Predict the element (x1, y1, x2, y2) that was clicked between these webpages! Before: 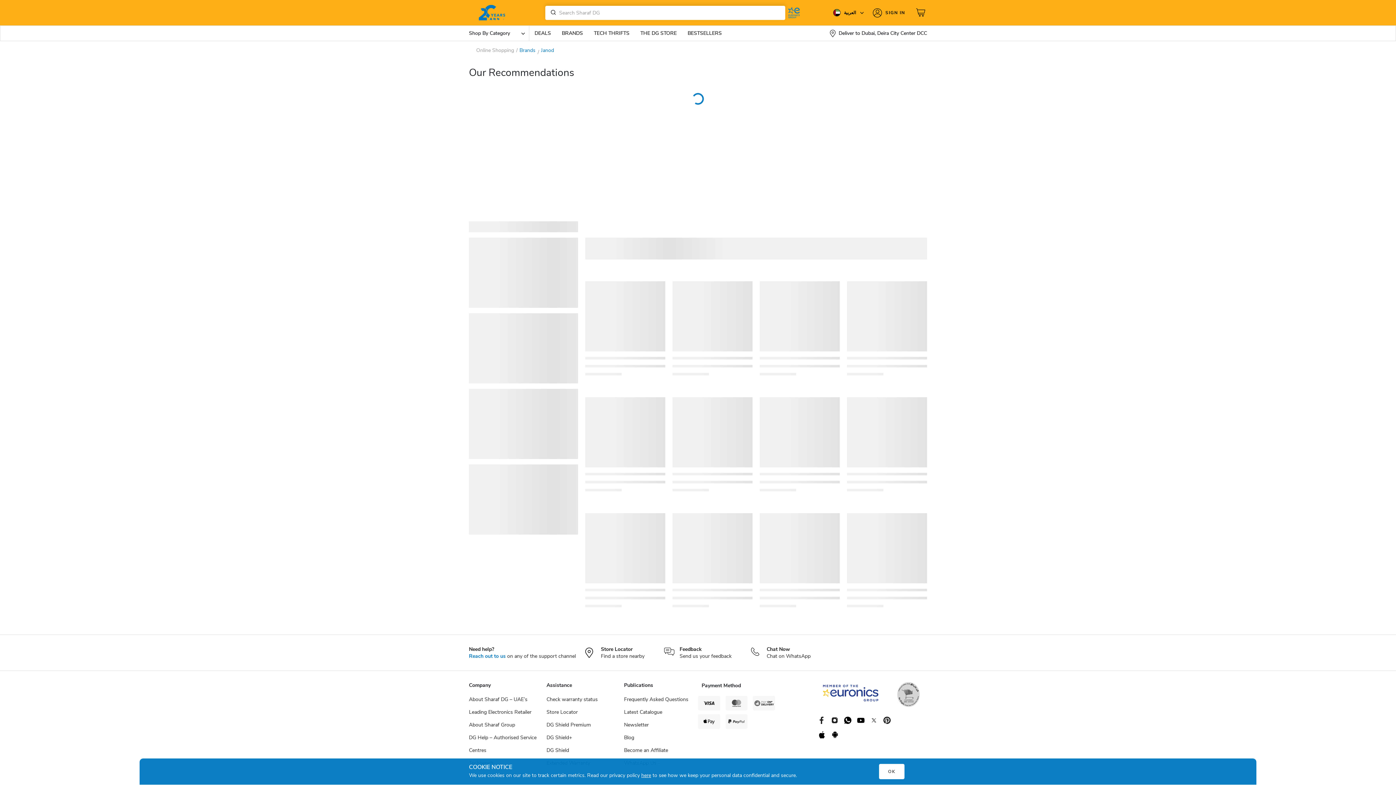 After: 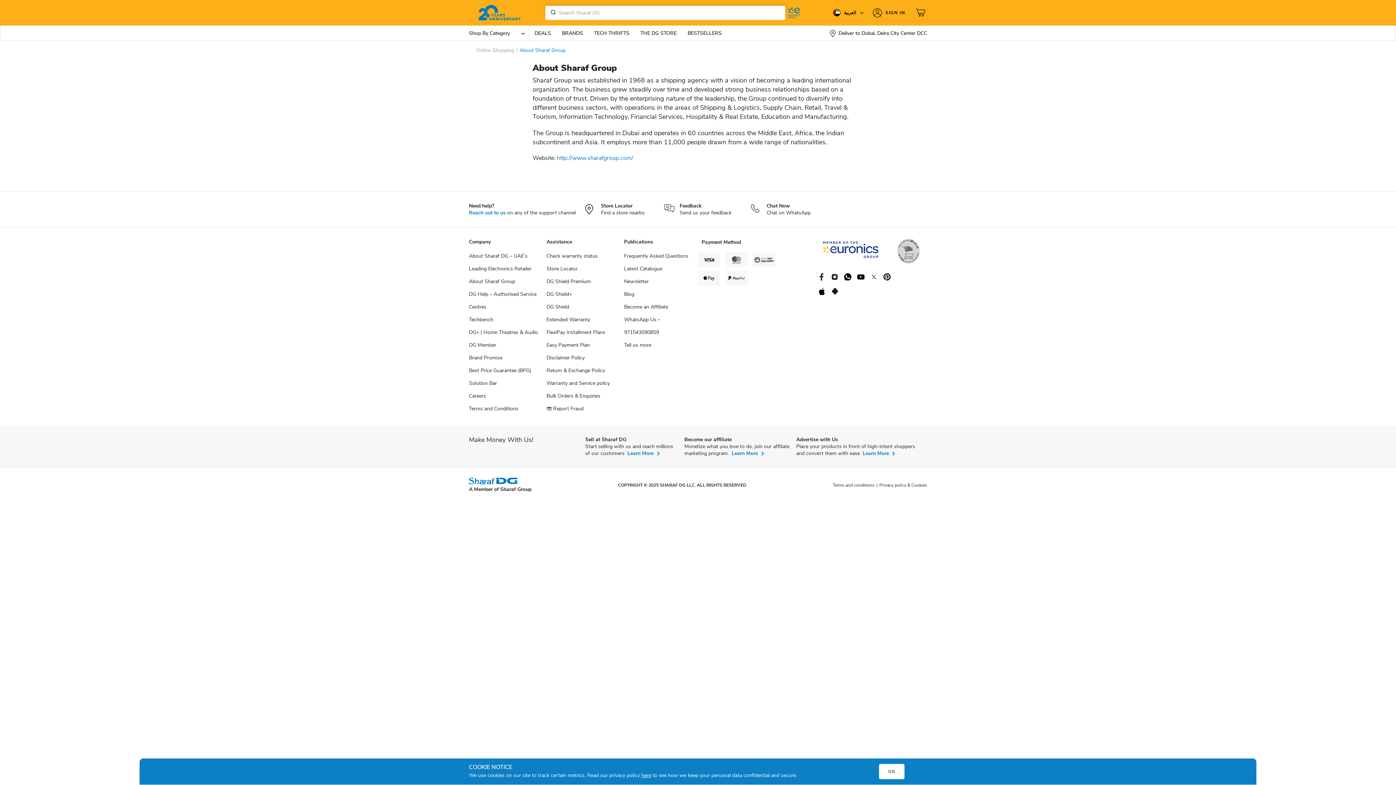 Action: bbox: (469, 718, 515, 731) label: About Sharaf Group